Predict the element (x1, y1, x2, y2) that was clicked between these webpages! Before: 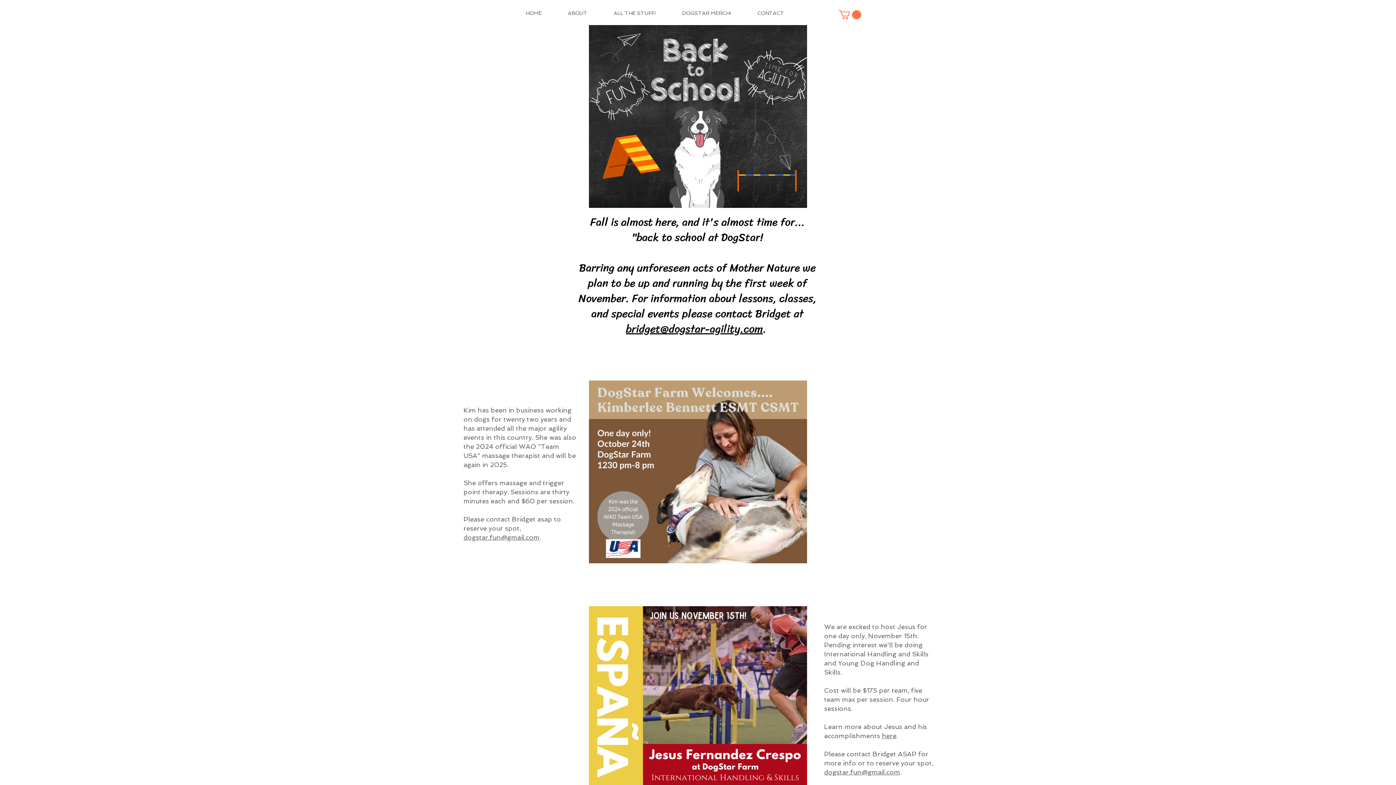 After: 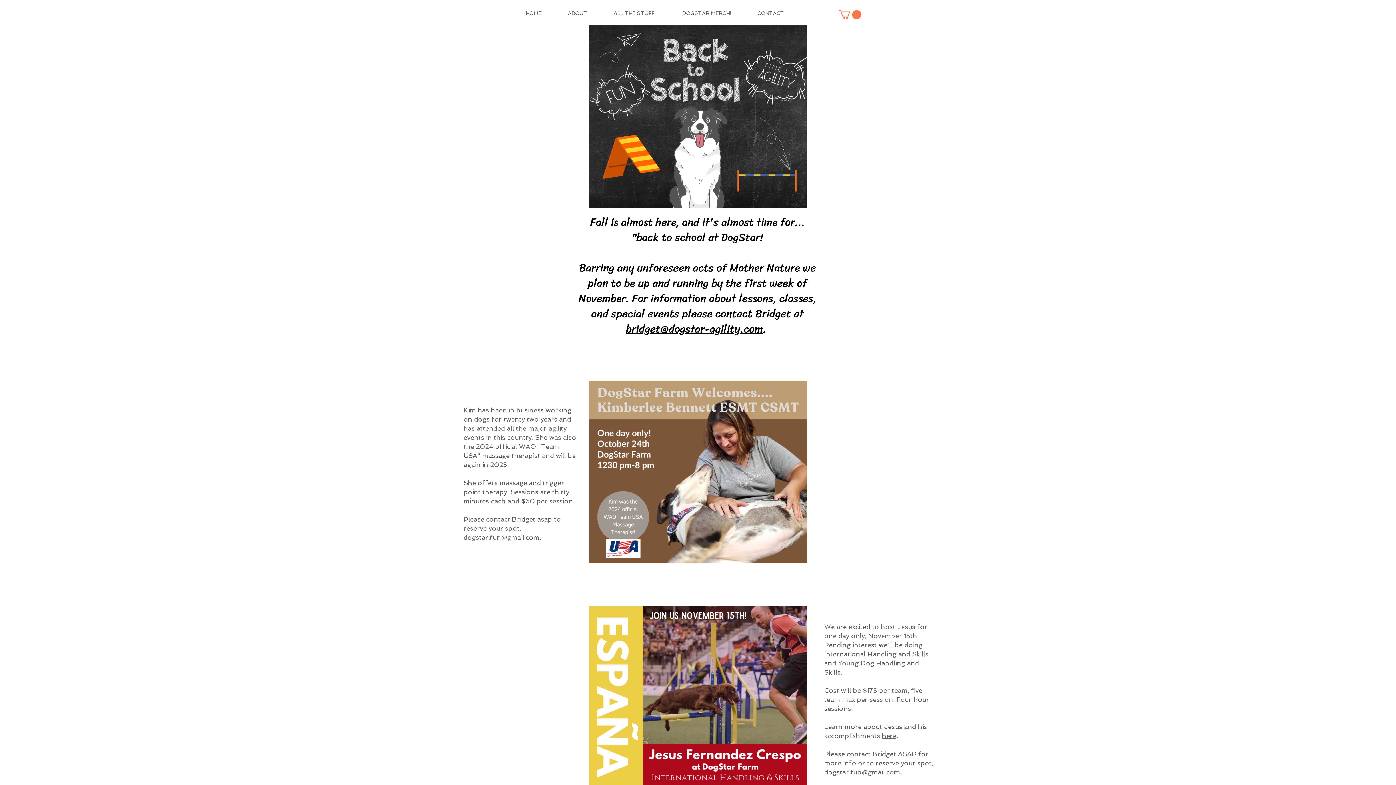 Action: bbox: (838, 10, 861, 19)